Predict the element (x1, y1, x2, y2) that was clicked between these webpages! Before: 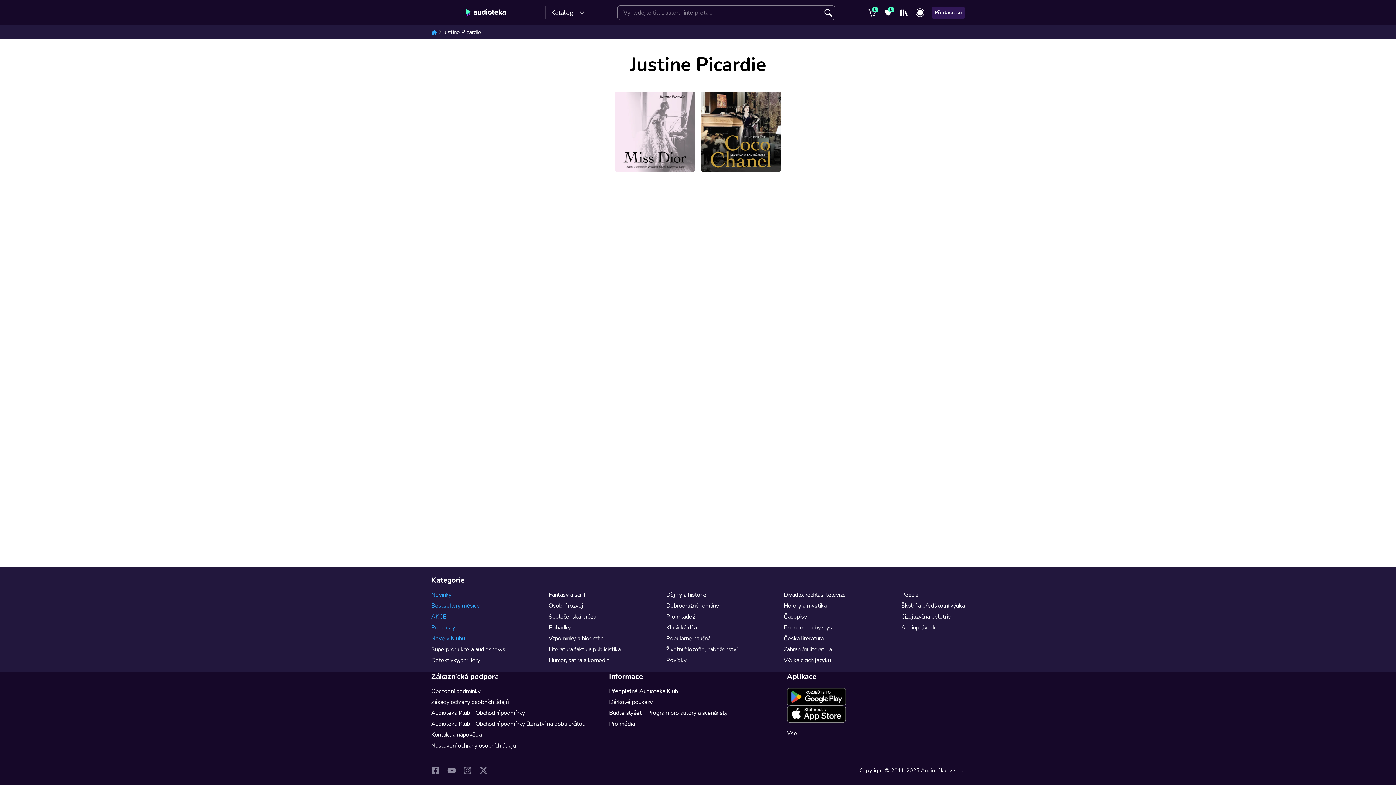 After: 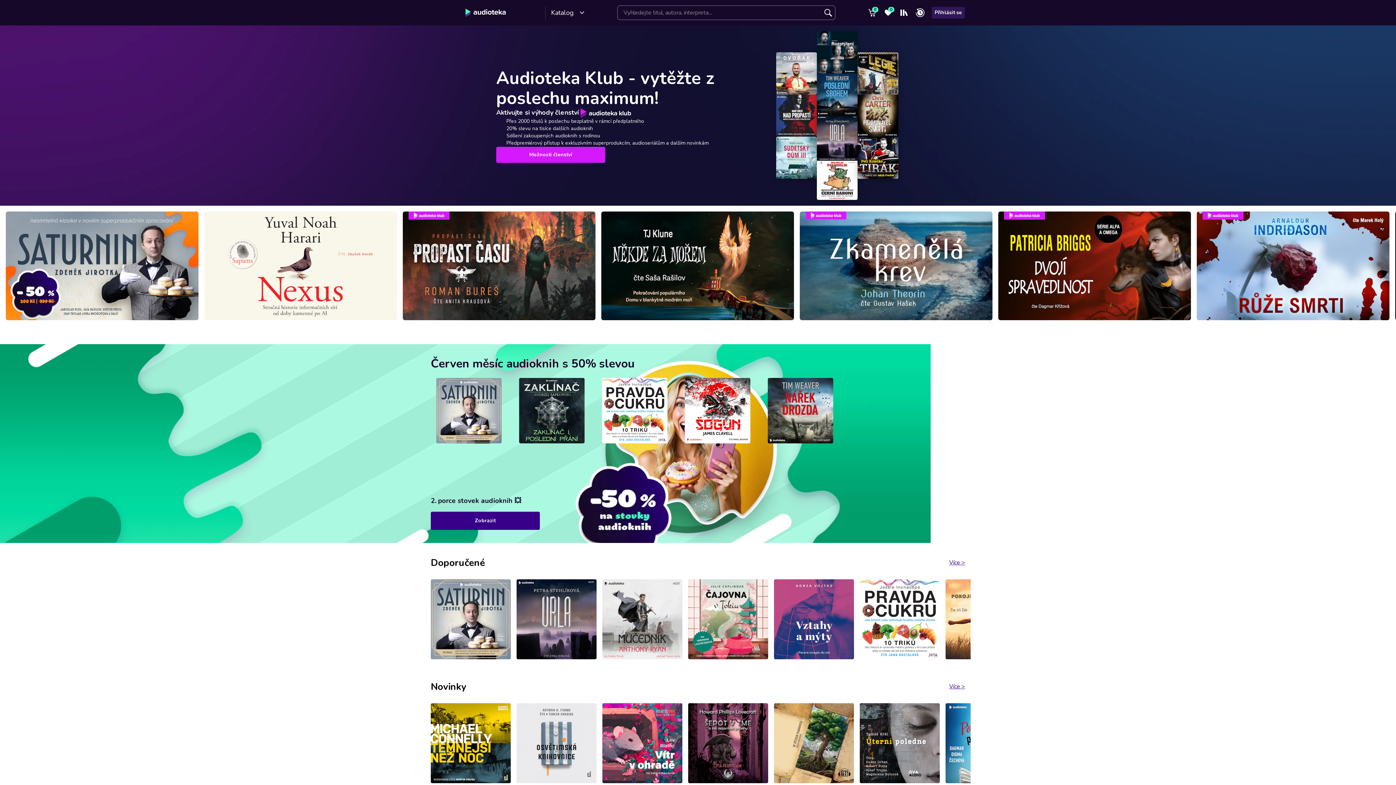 Action: label: Audioteka bbox: (431, 4, 540, 21)